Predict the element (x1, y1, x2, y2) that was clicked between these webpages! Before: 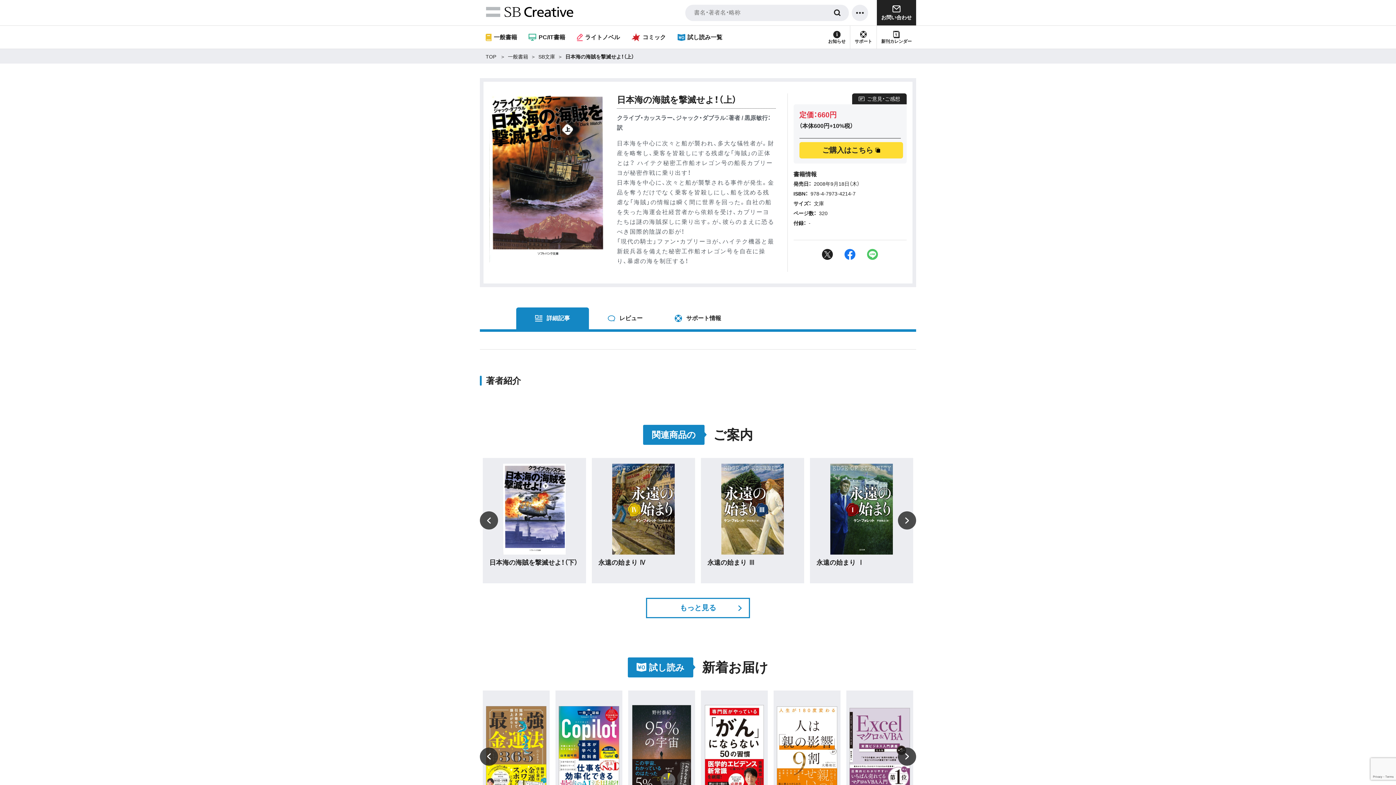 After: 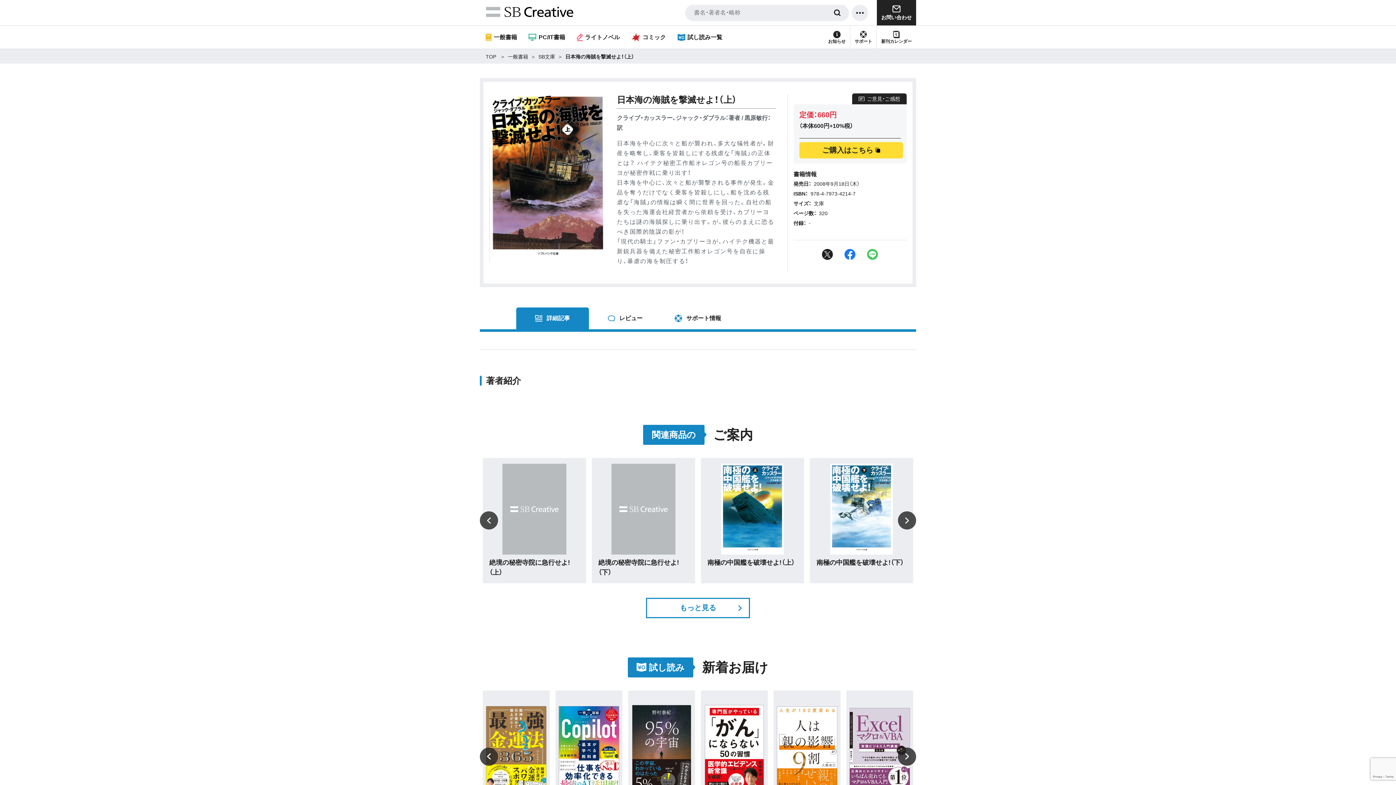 Action: bbox: (898, 747, 916, 766) label: Next